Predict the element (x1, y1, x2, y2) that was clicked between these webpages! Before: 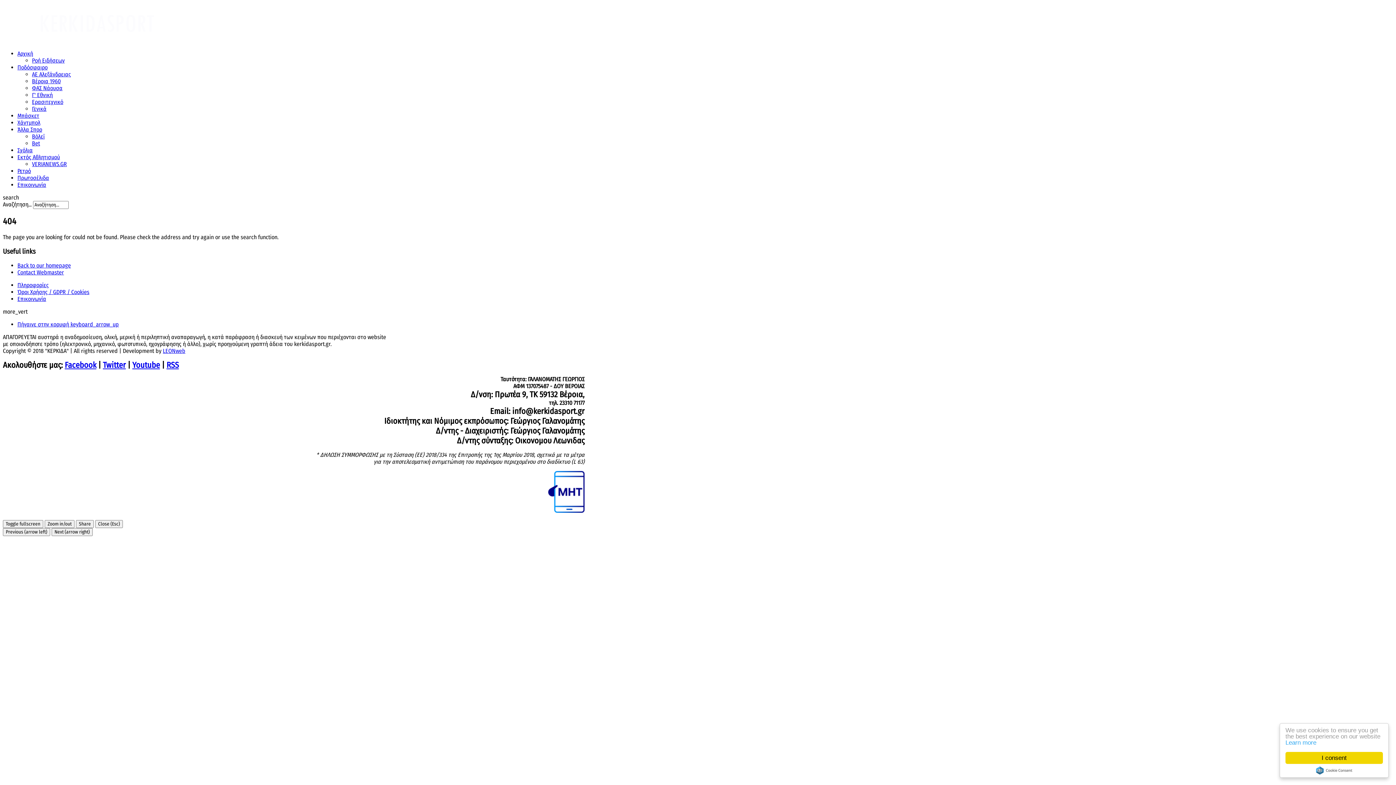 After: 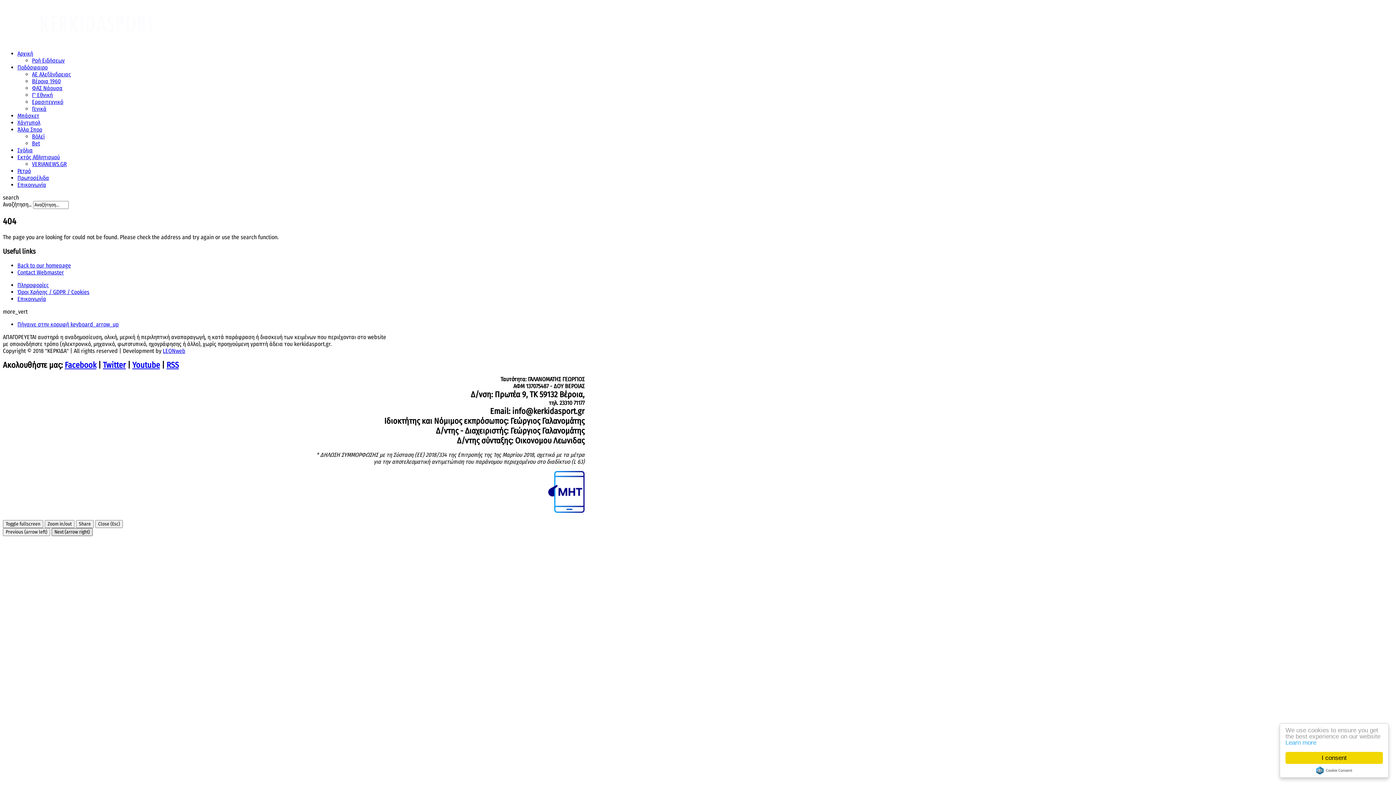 Action: label: Next (arrow right) bbox: (51, 528, 92, 536)